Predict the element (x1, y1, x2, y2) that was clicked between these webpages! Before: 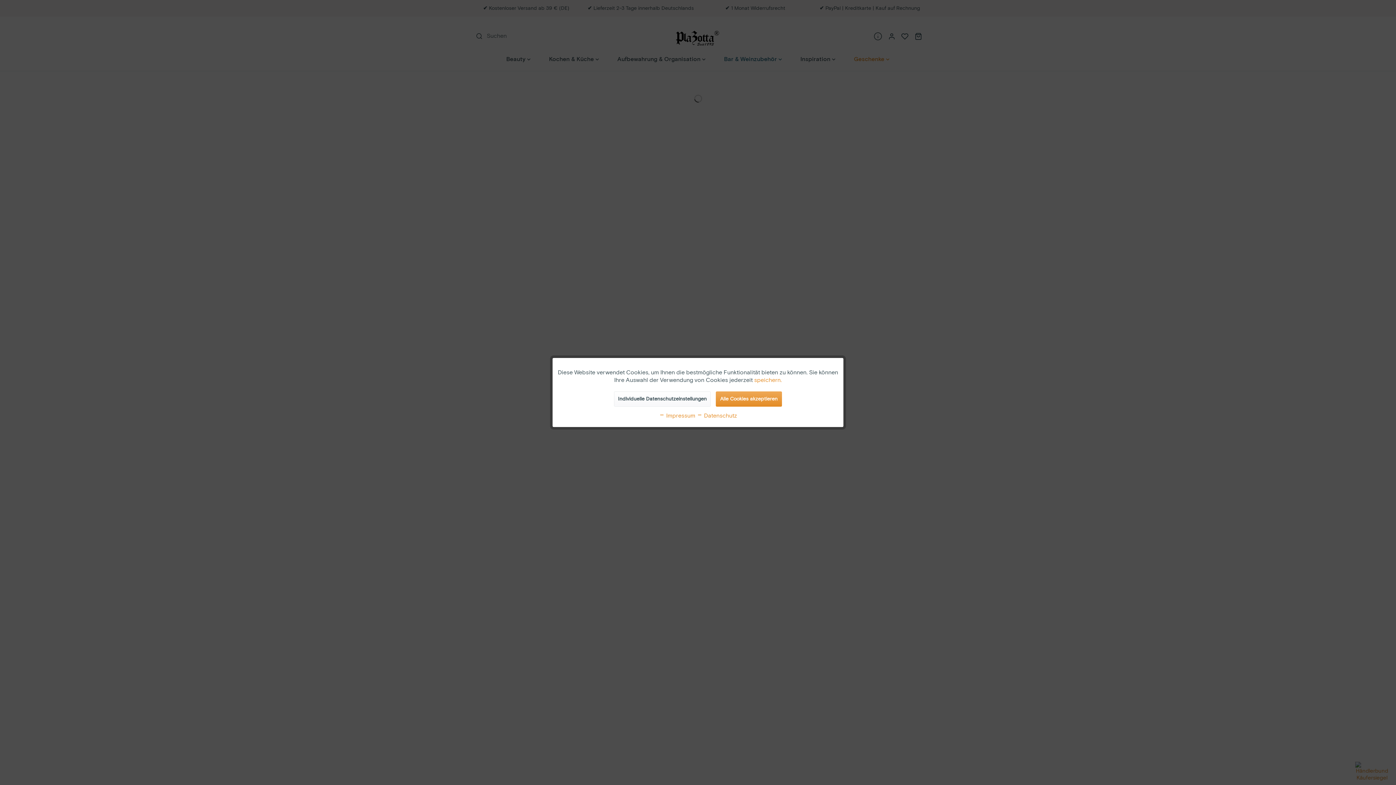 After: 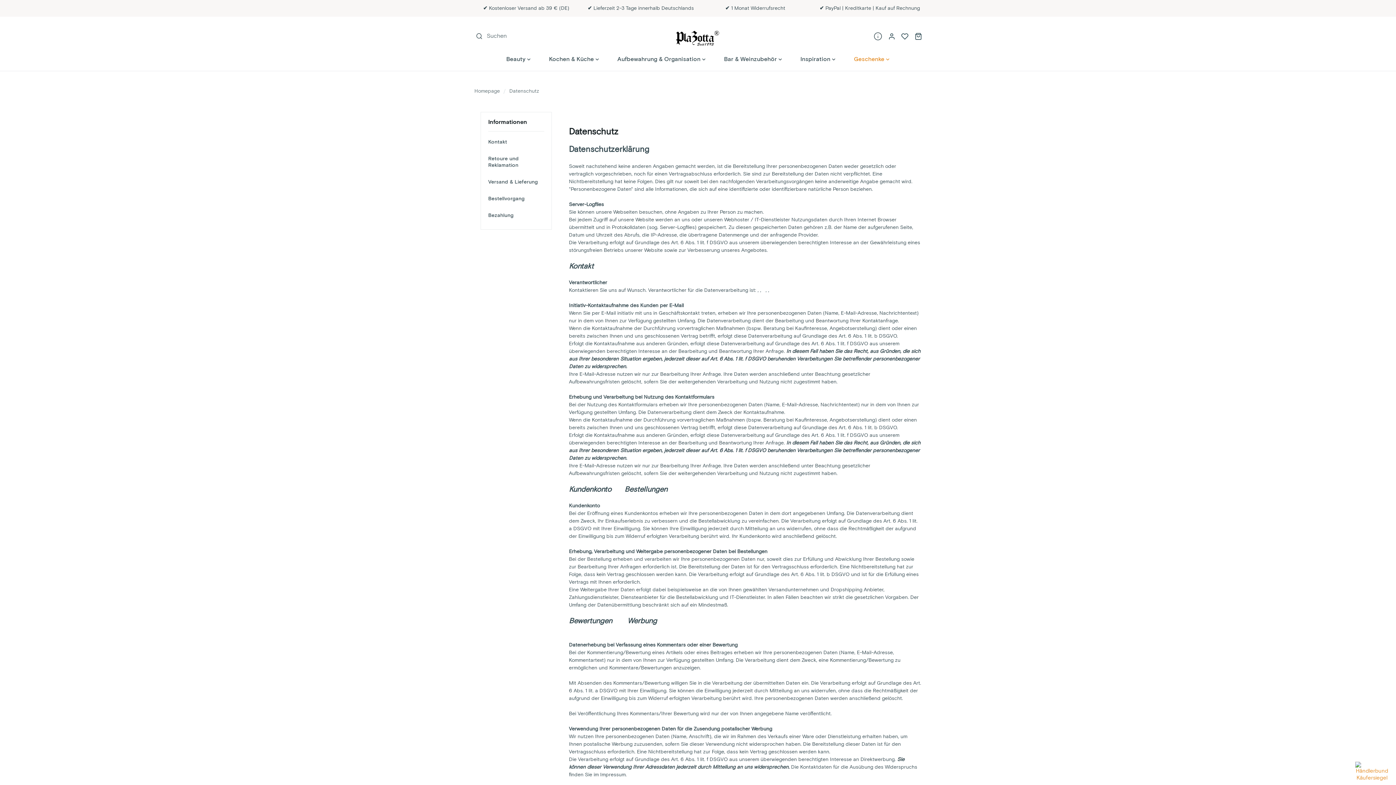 Action: label:  Datenschutz bbox: (696, 412, 737, 420)